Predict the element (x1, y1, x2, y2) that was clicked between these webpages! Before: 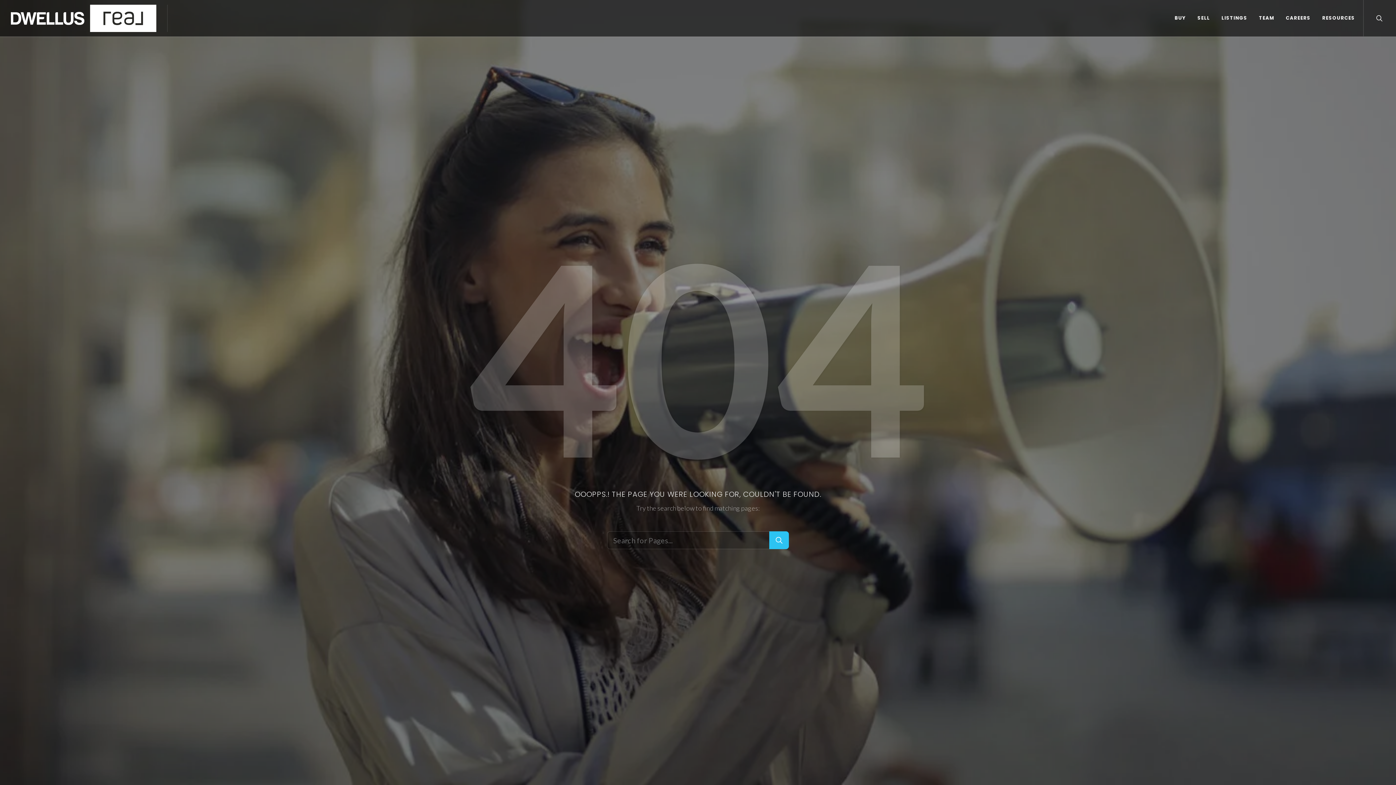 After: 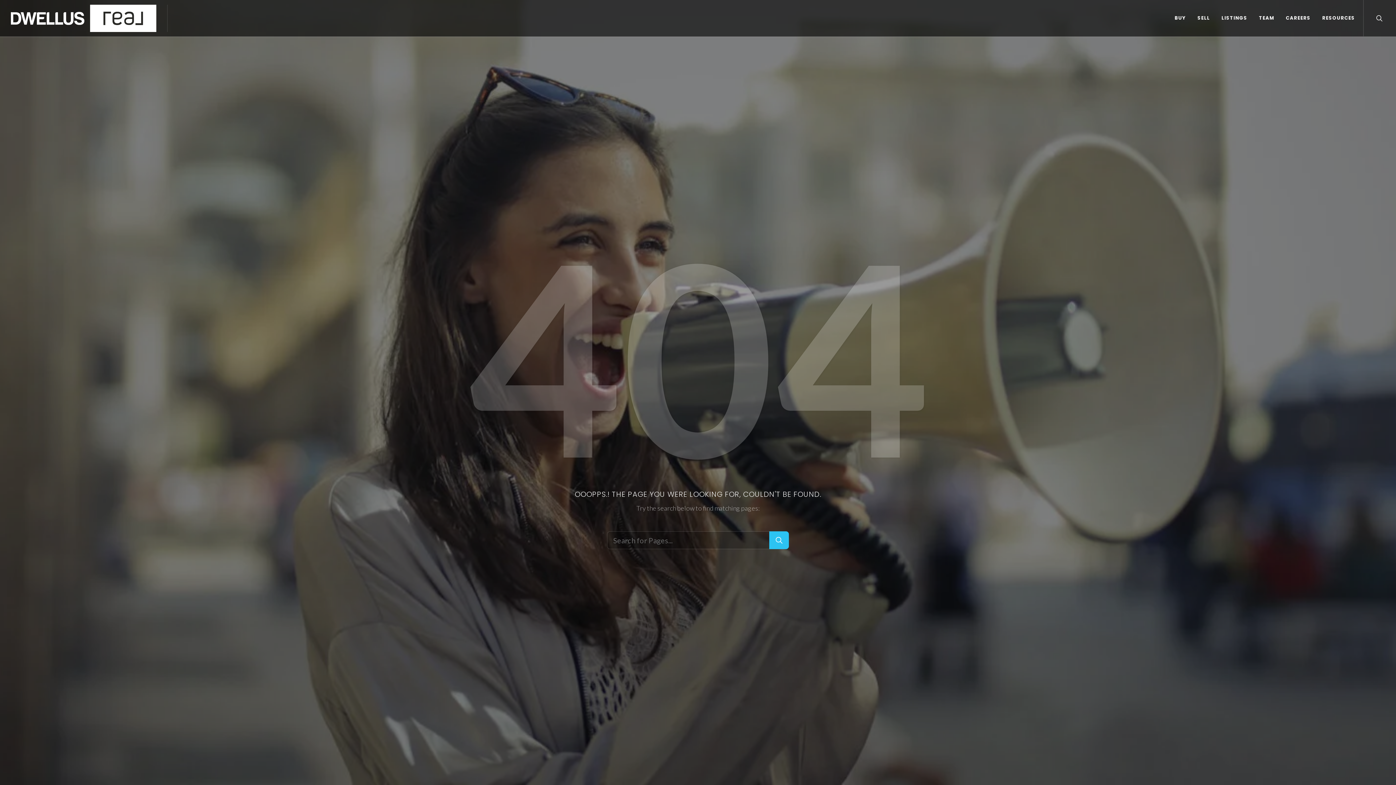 Action: bbox: (769, 531, 789, 549)